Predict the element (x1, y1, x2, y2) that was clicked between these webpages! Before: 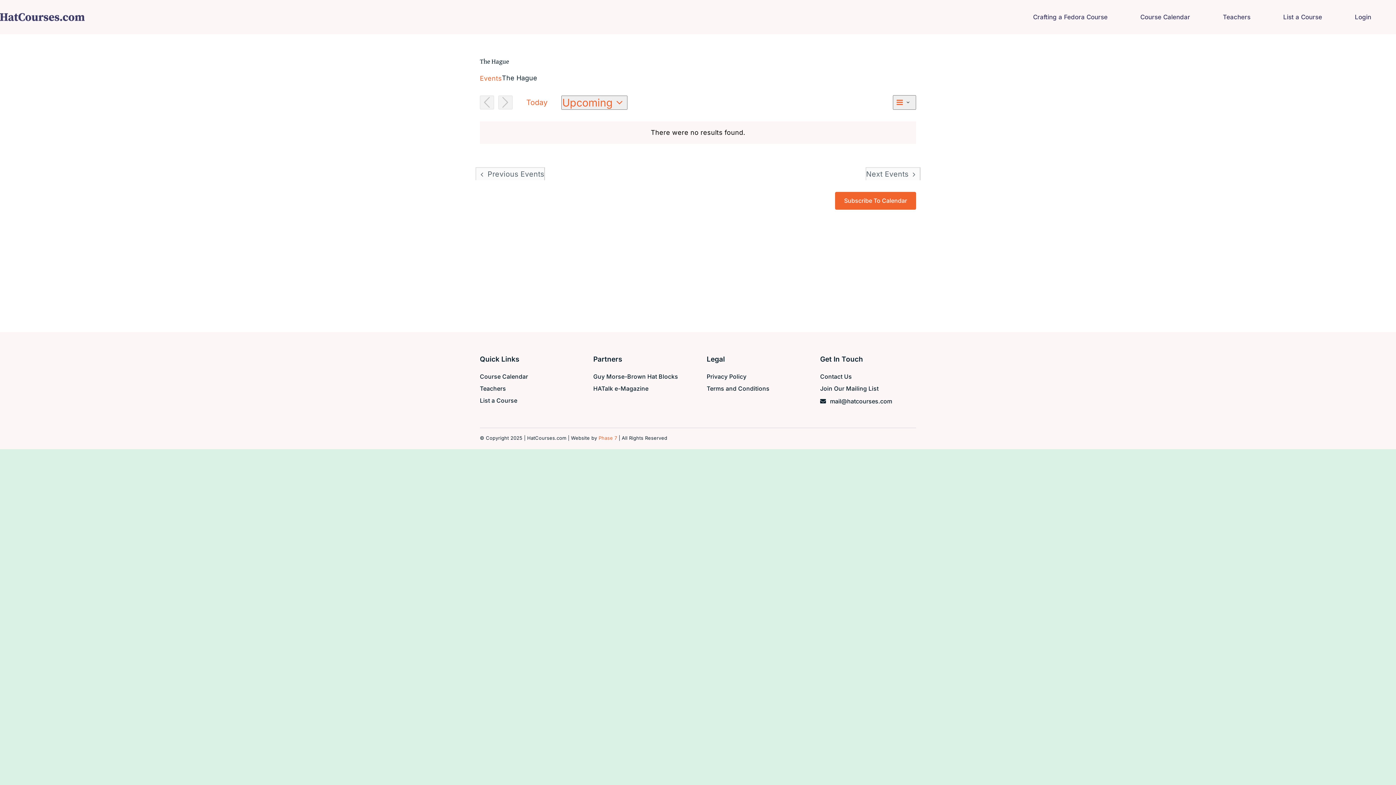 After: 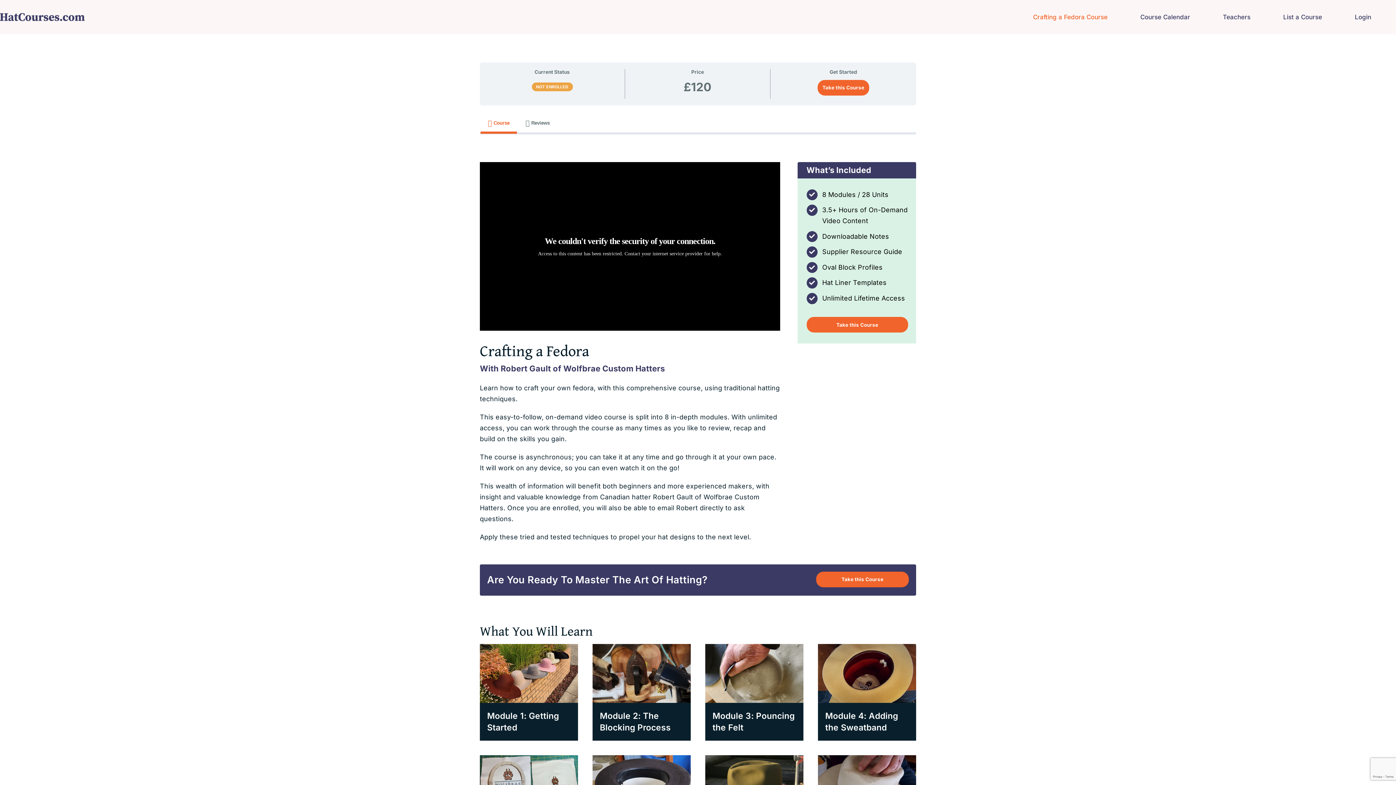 Action: bbox: (1033, 9, 1107, 25) label: Crafting a Fedora Course